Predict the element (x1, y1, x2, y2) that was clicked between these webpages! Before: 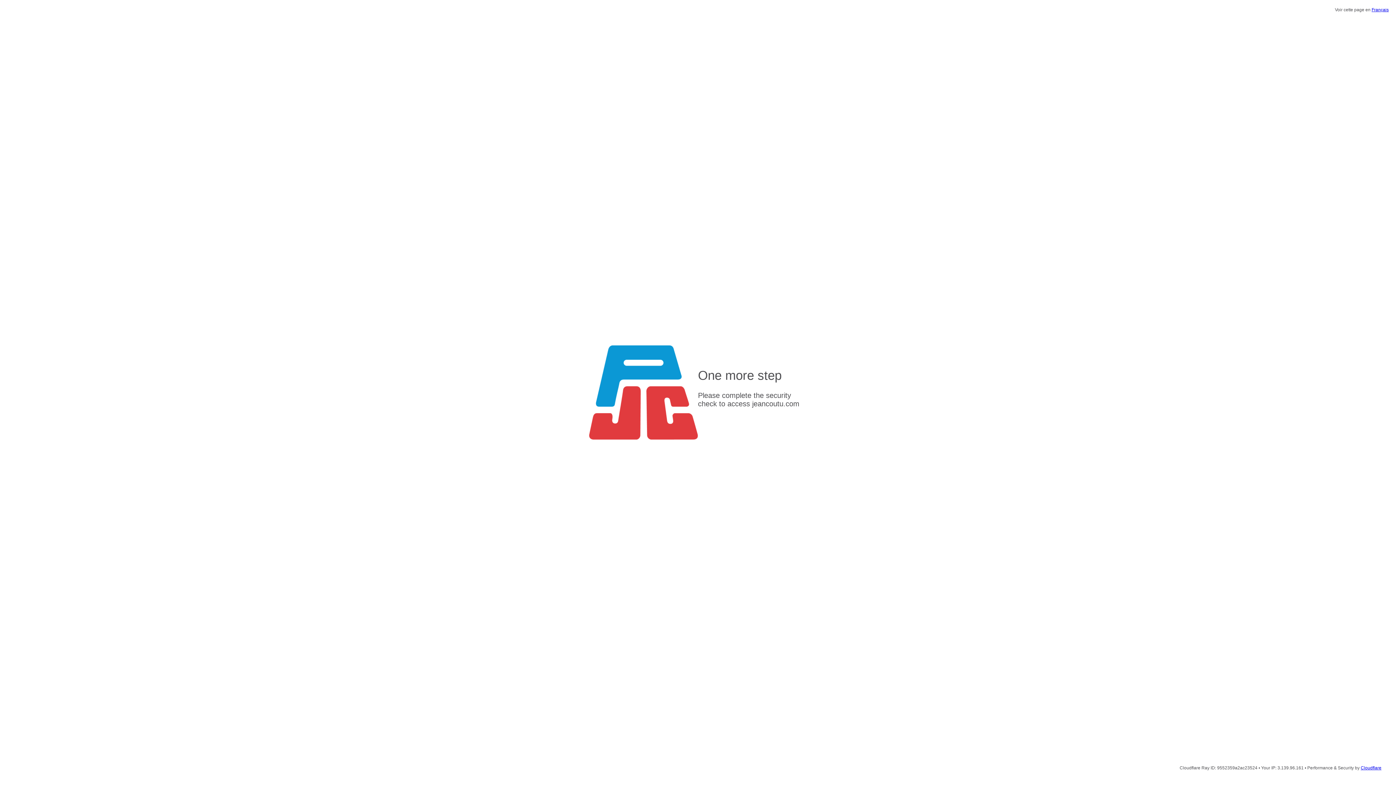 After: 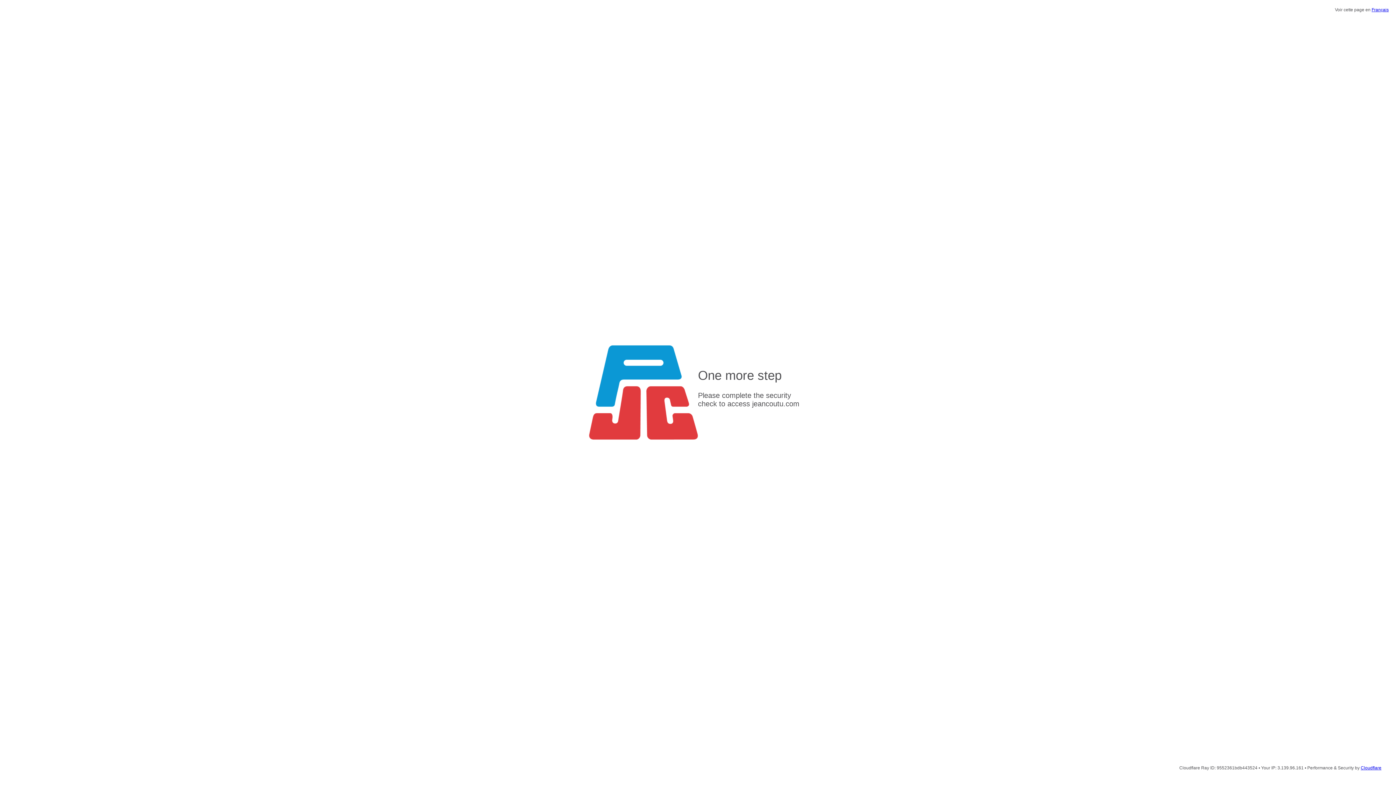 Action: bbox: (1372, 7, 1389, 12) label: Français